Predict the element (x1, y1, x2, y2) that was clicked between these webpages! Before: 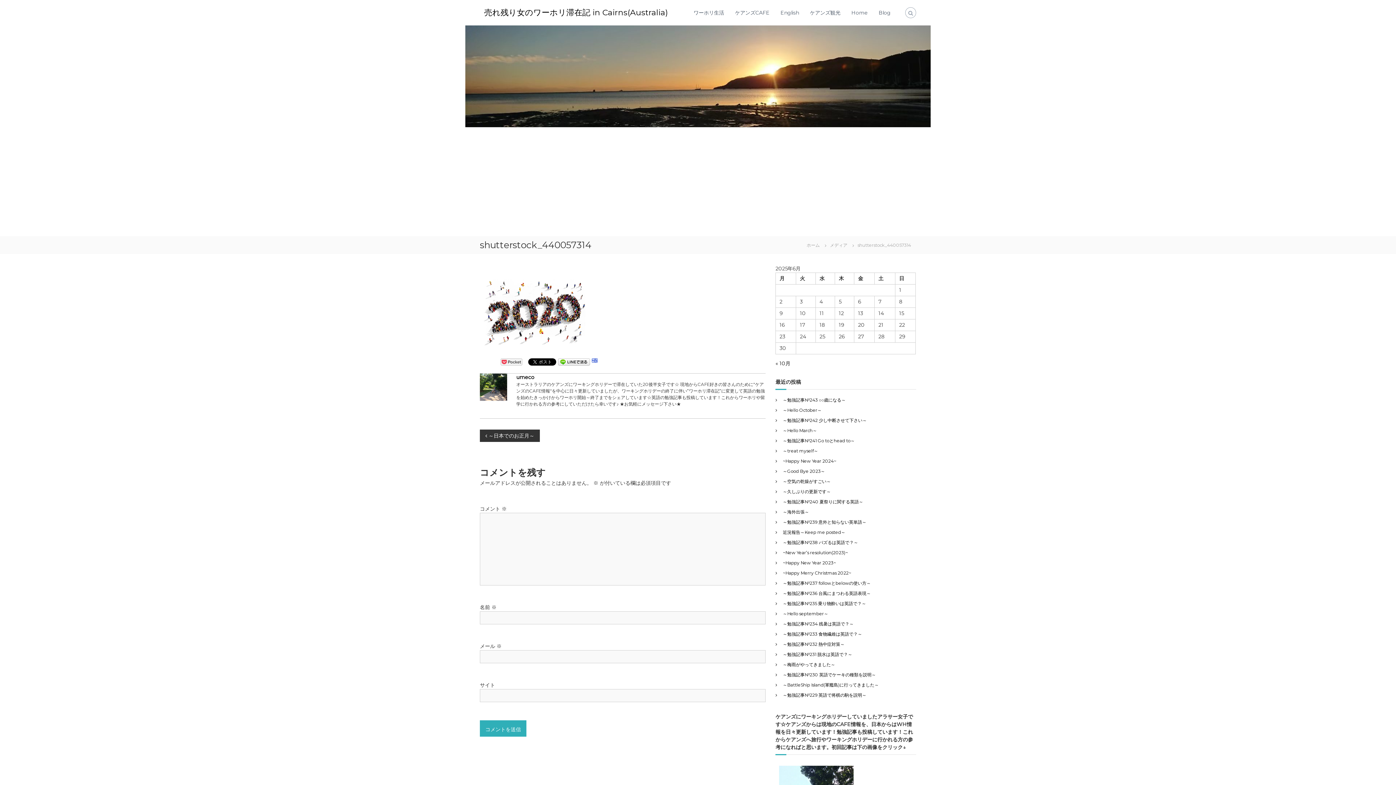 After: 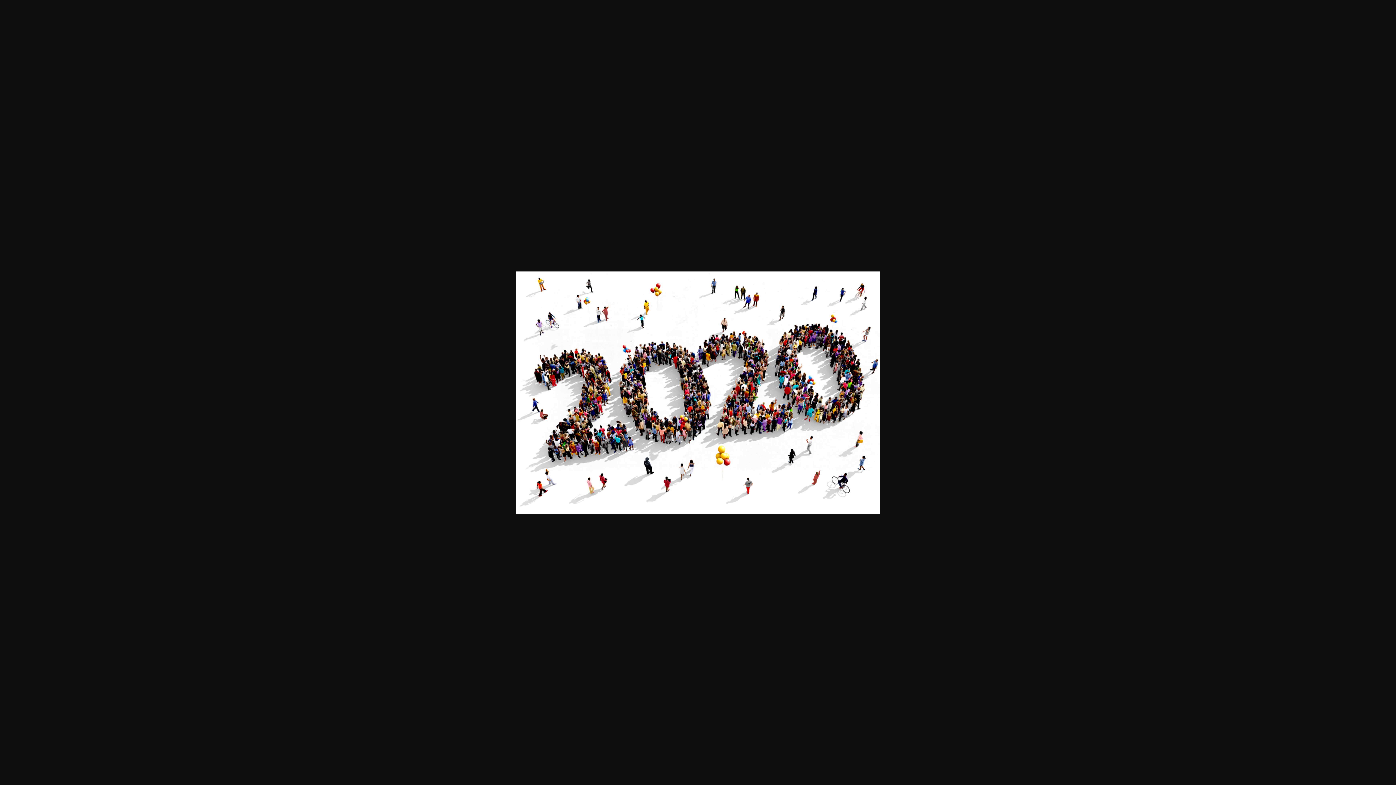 Action: bbox: (480, 309, 589, 316)